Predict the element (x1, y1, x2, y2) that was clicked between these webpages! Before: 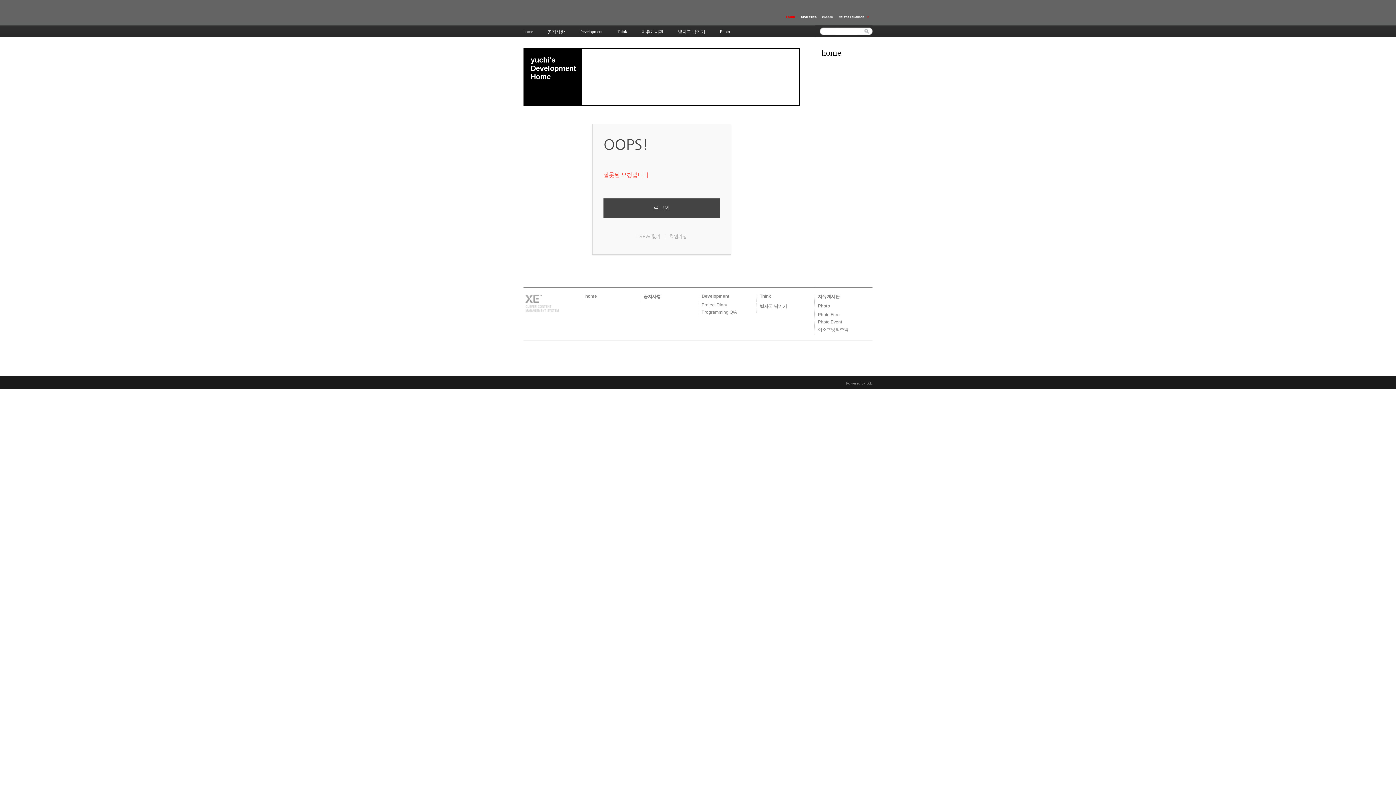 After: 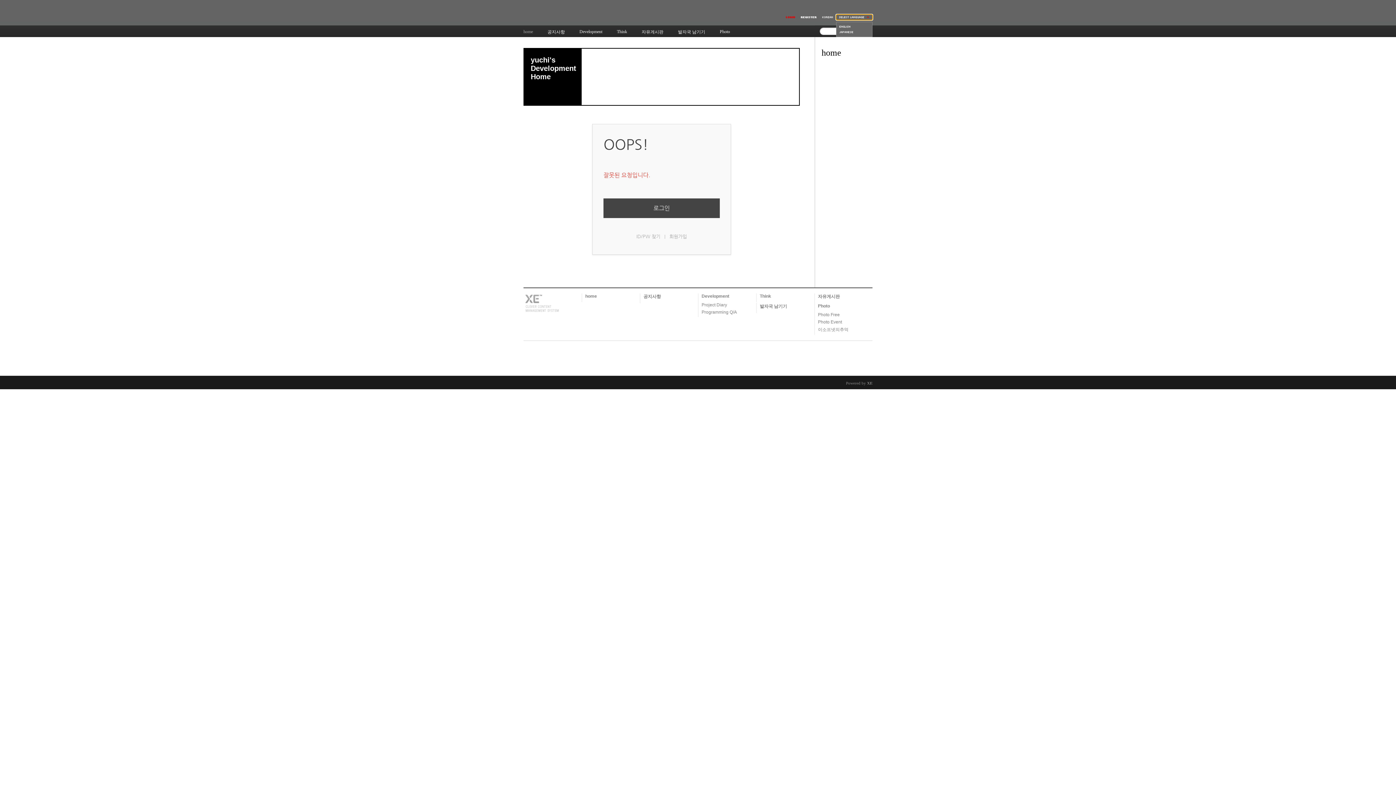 Action: label: Select Language bbox: (836, 14, 872, 20)